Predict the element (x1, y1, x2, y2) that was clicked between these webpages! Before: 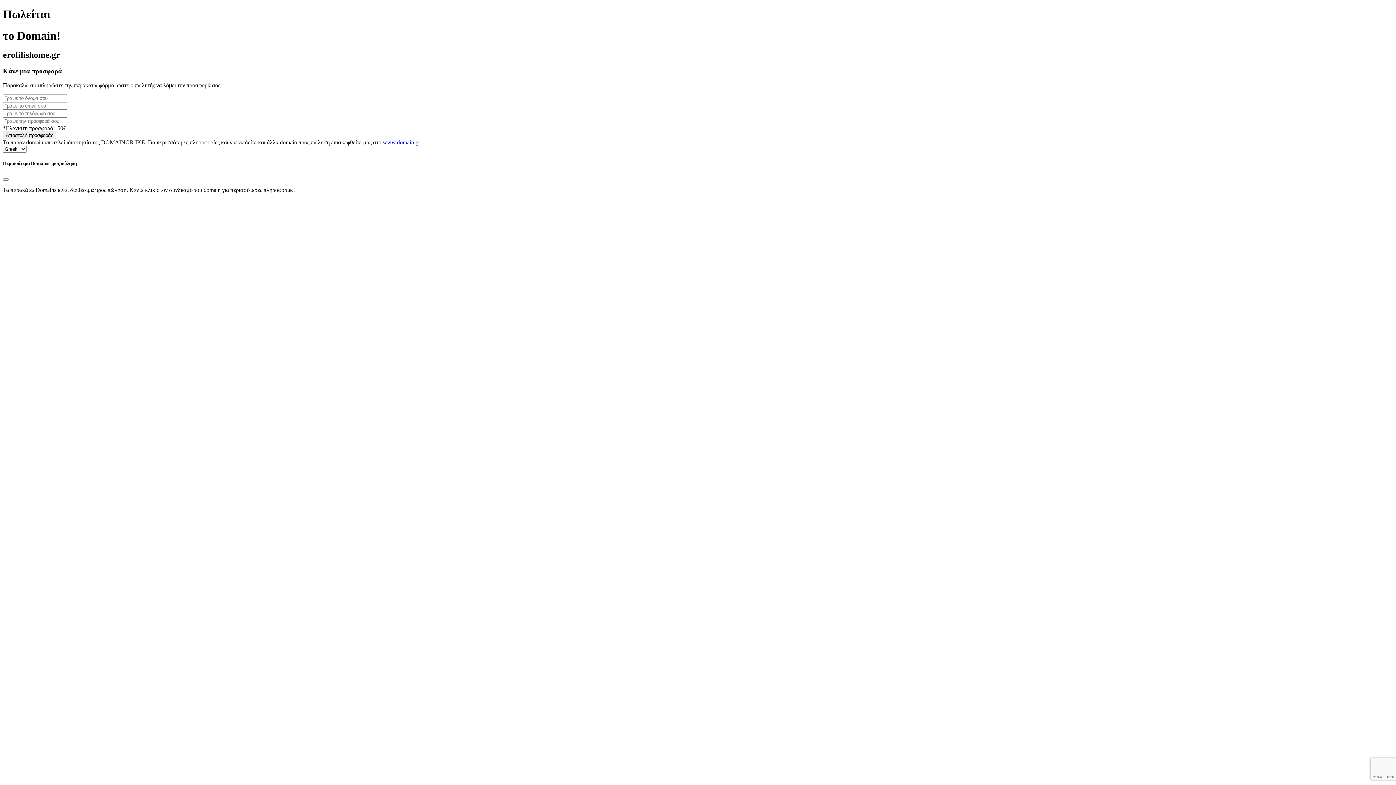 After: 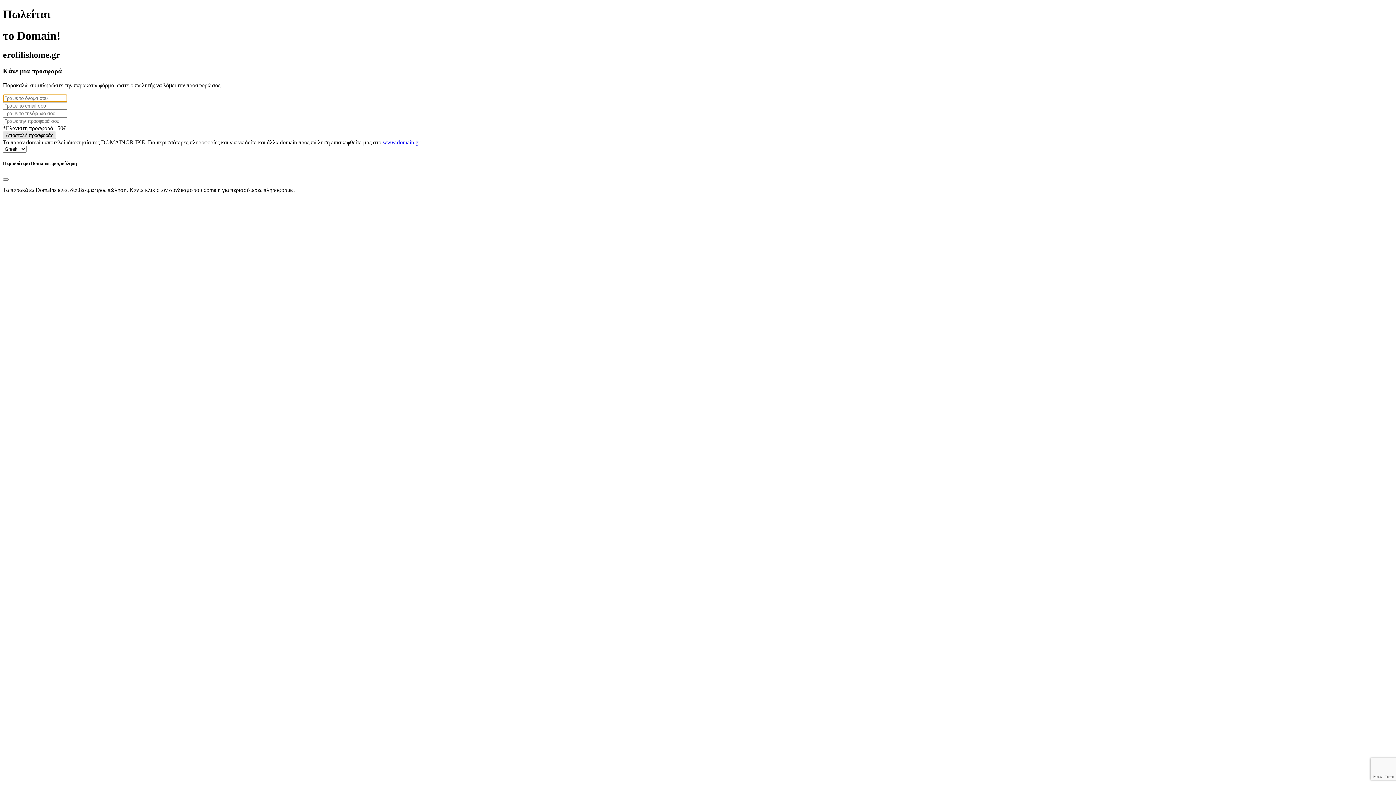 Action: label: Αποστολή προσφοράς bbox: (2, 131, 56, 139)